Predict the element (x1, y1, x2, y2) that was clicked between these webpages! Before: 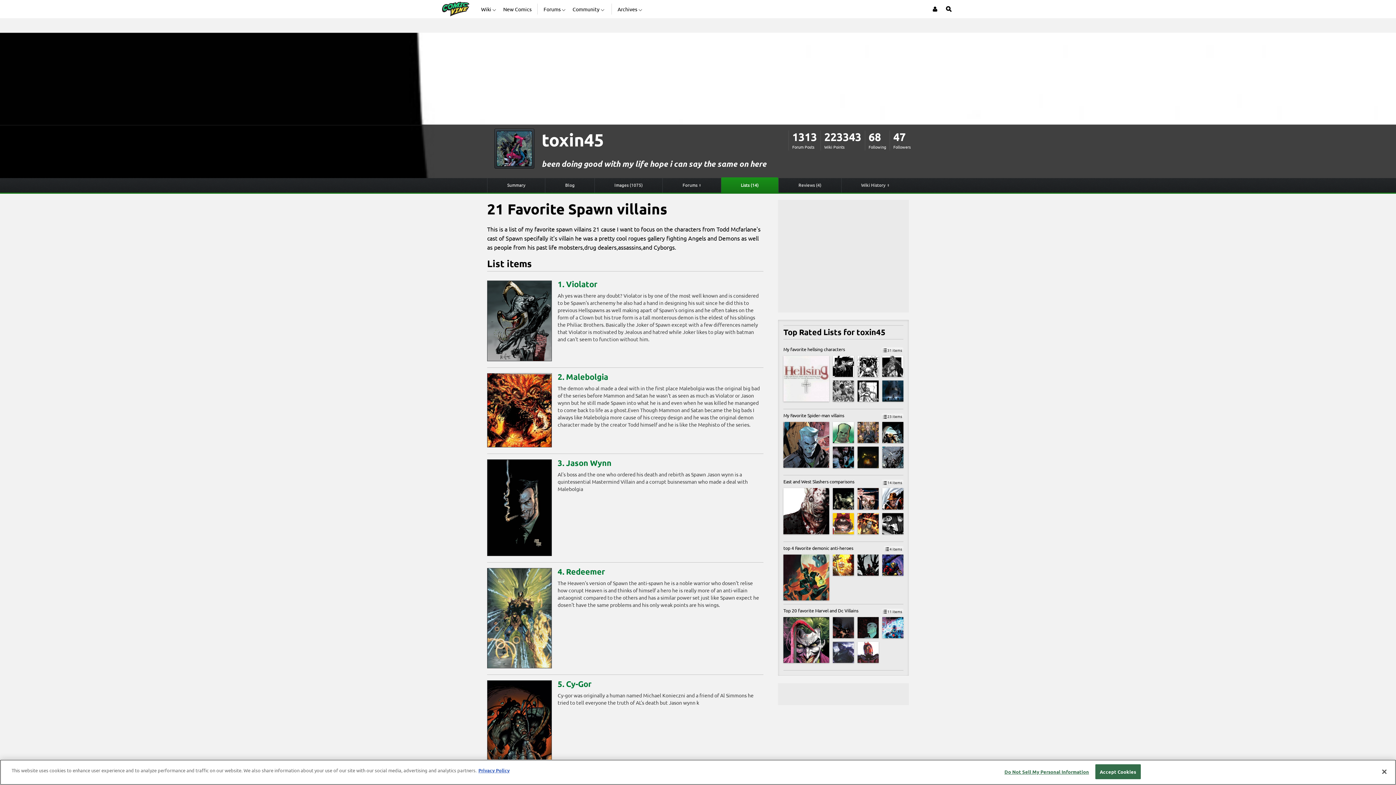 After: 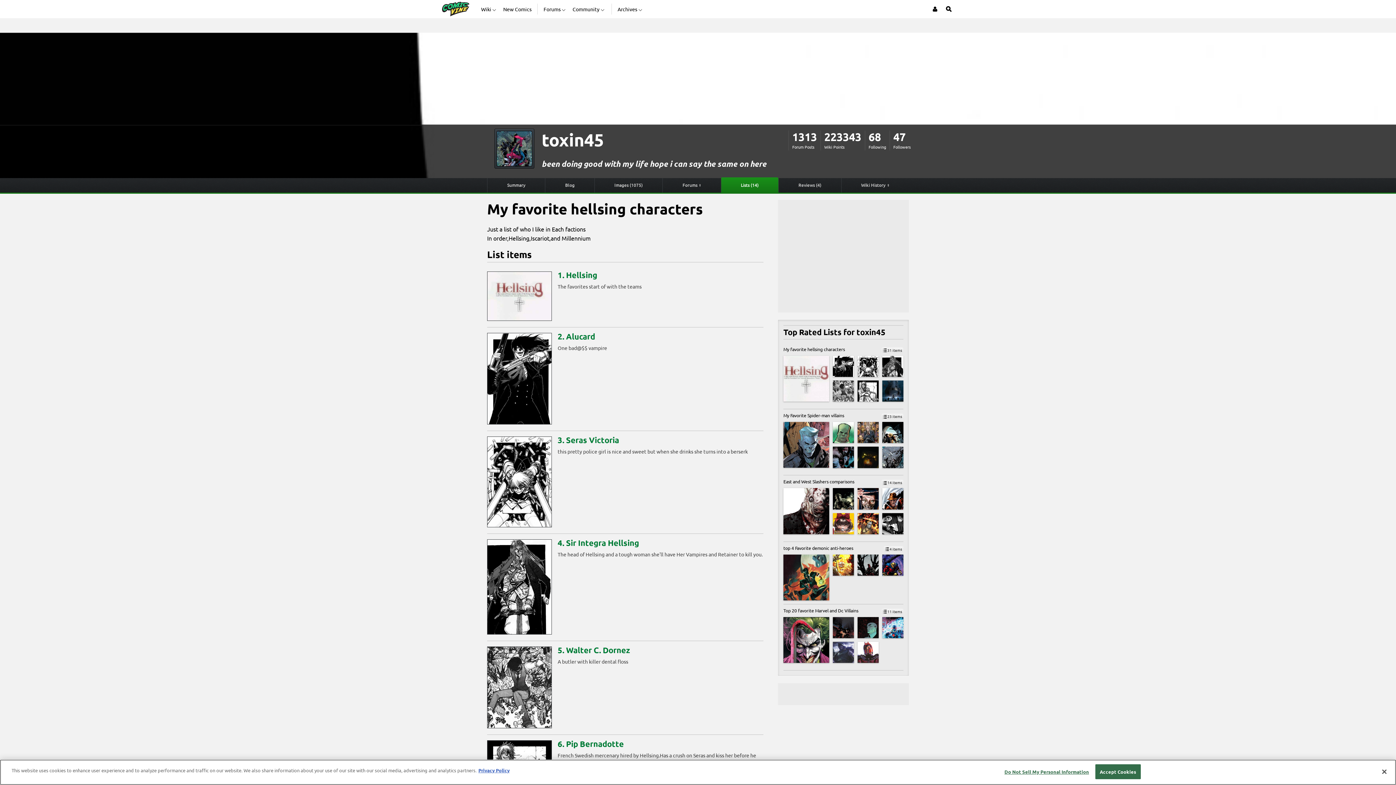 Action: bbox: (882, 380, 903, 401)